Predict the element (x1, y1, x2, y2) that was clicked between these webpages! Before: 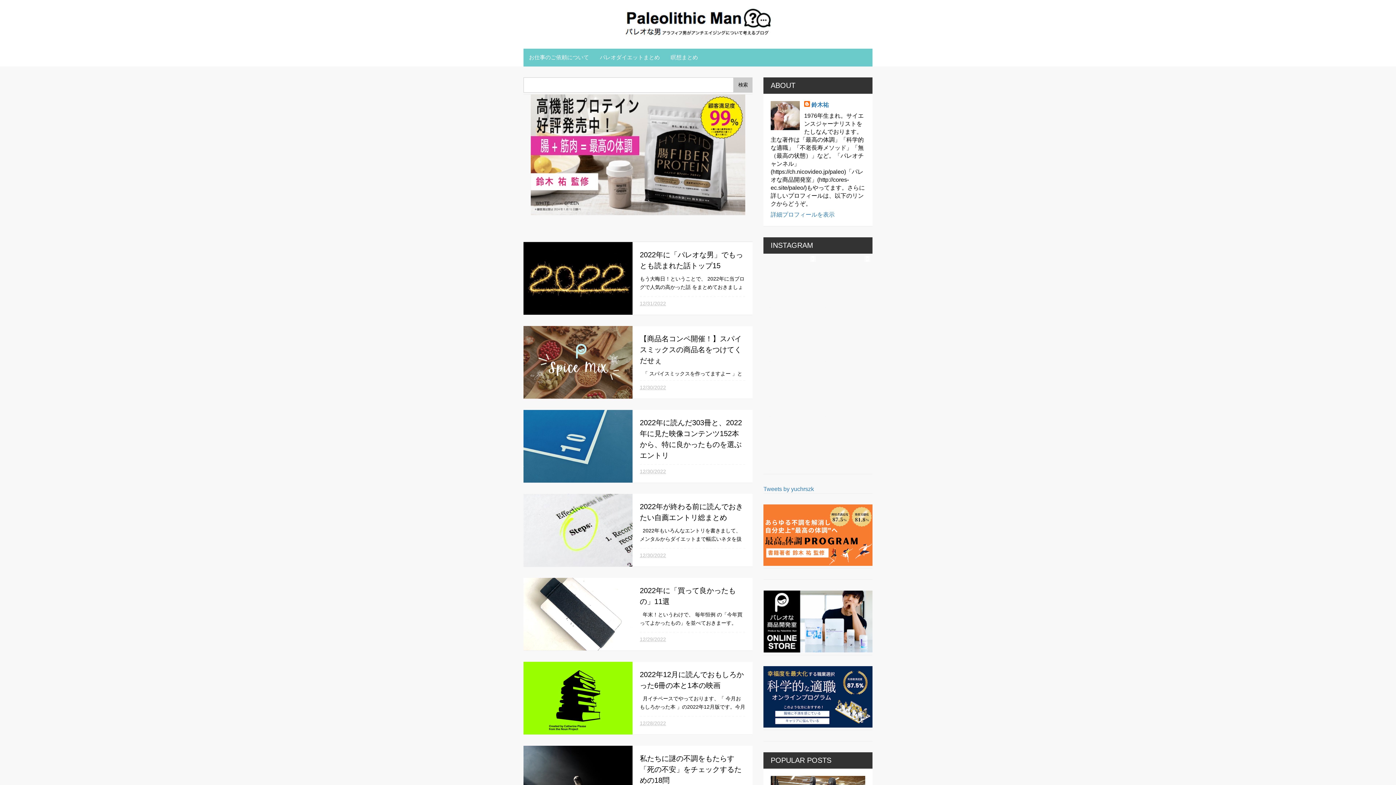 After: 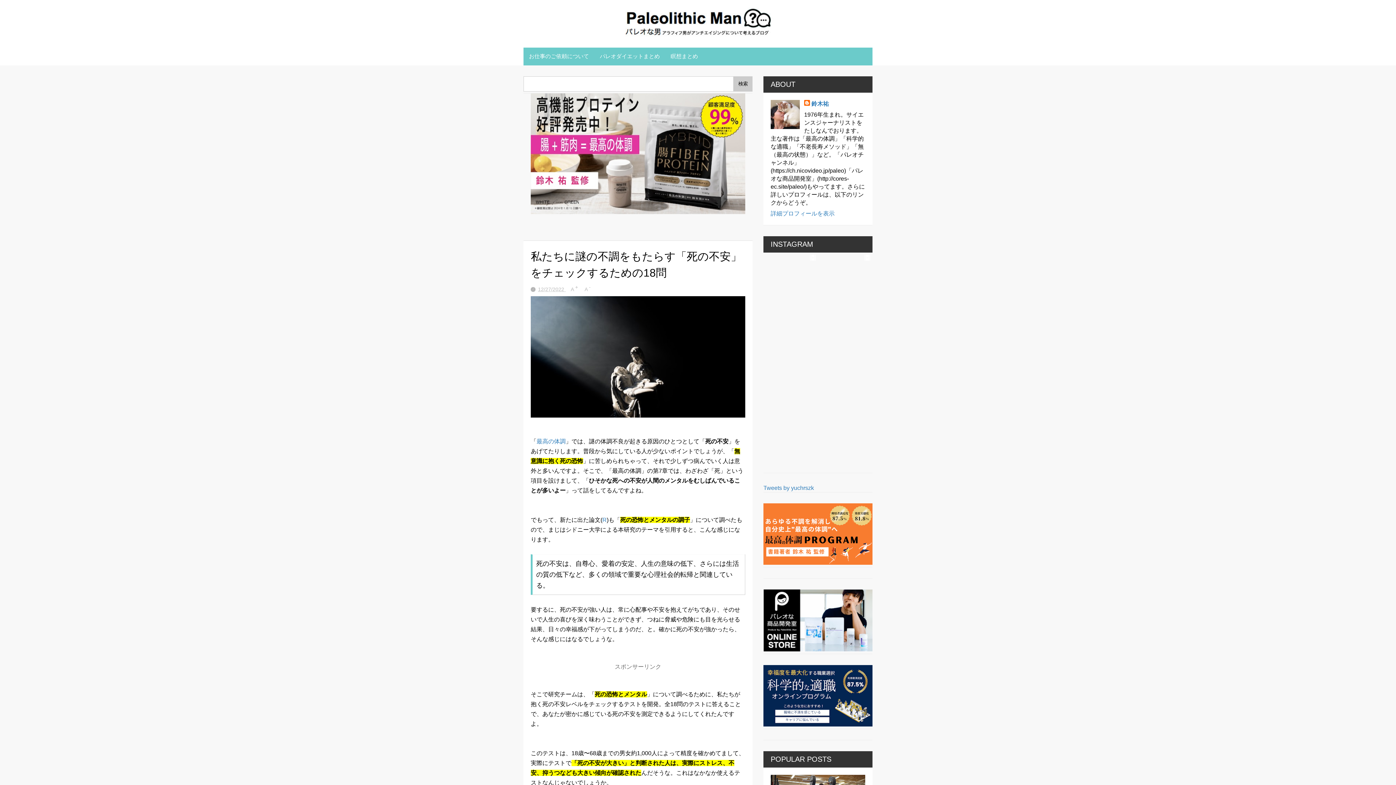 Action: bbox: (640, 754, 741, 784) label: 私たちに謎の不調をもたらす「死の不安」をチェックするための18問